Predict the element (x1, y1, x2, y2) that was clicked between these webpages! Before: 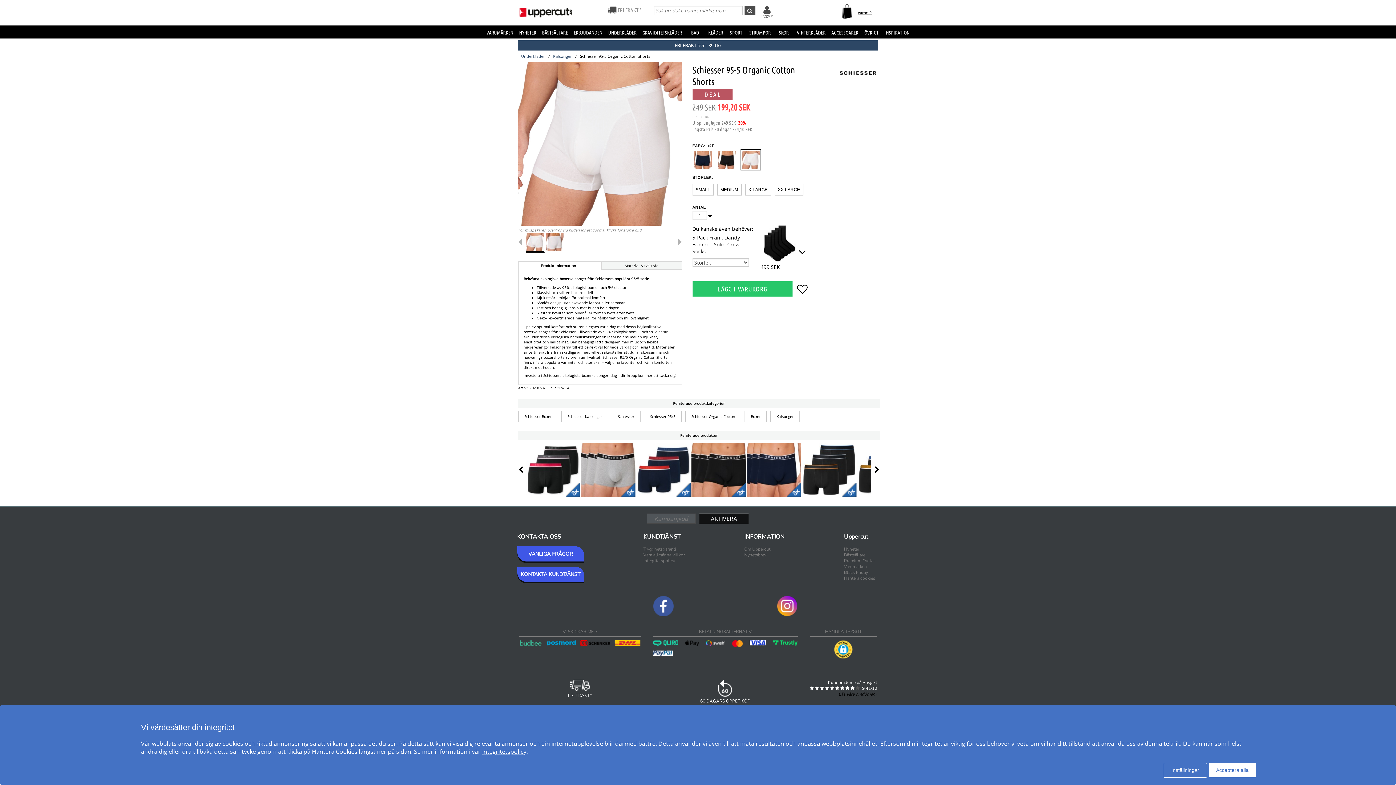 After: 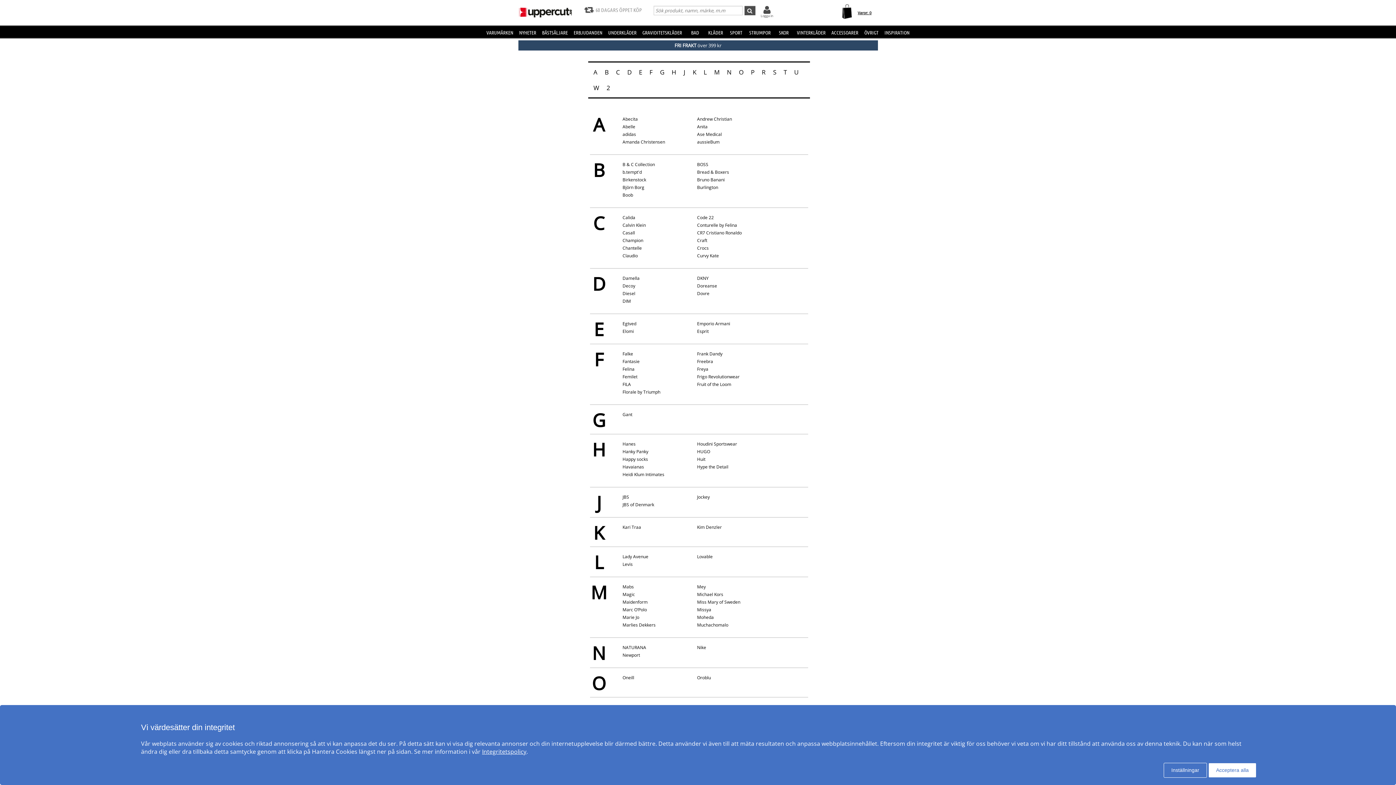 Action: bbox: (844, 563, 867, 569) label: Varumärken